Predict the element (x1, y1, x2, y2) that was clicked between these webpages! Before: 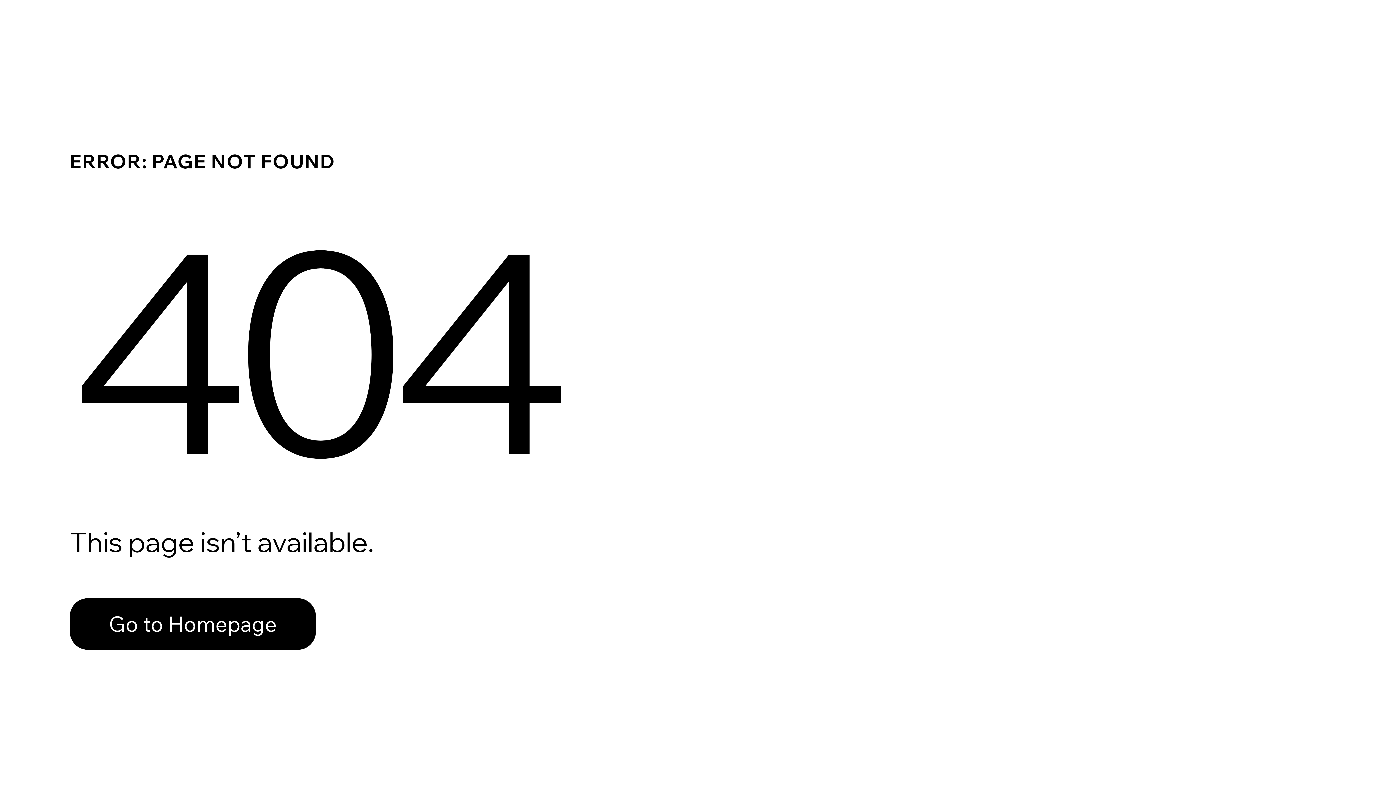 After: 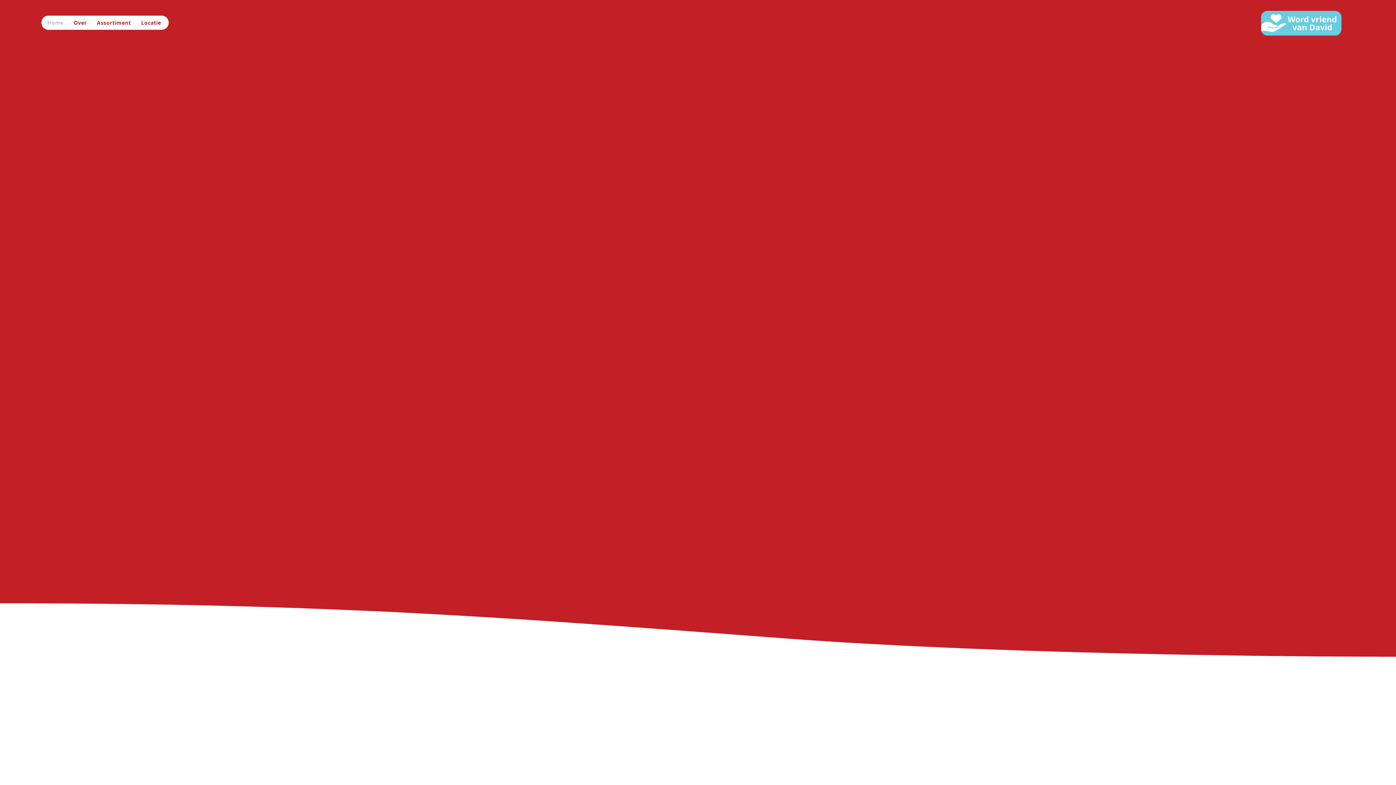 Action: bbox: (69, 582, 768, 659) label: Go to Homepage